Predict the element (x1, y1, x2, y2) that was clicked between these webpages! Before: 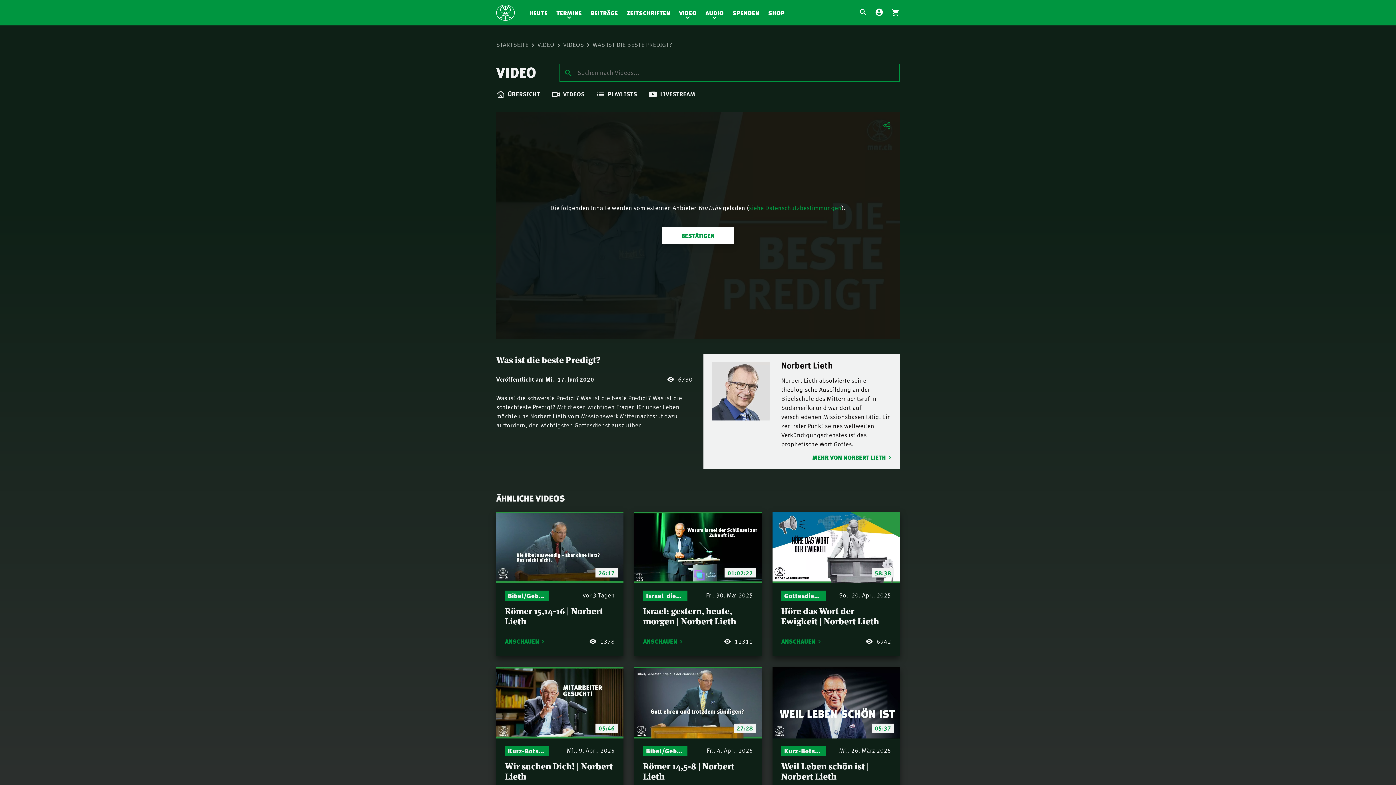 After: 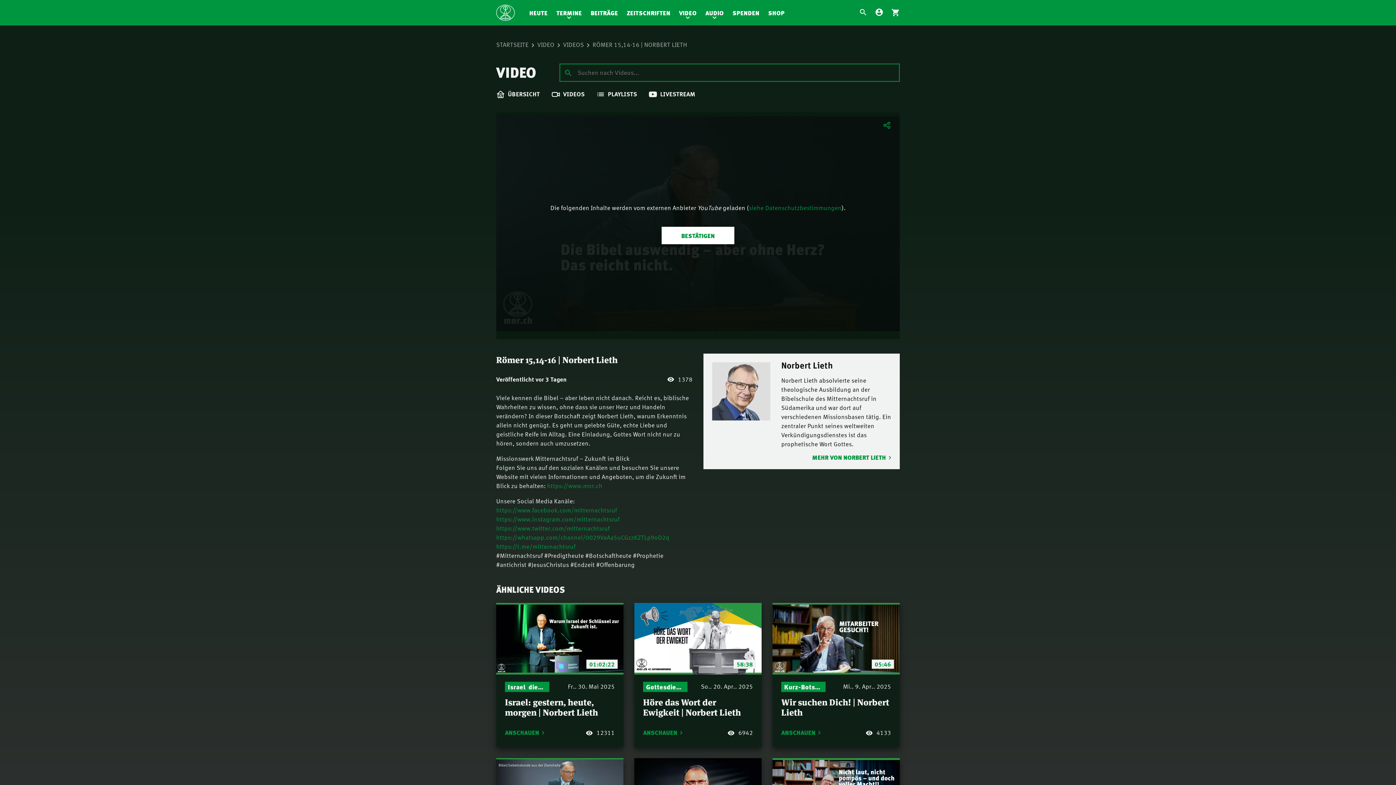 Action: label: ANSCHAUEN bbox: (505, 635, 544, 647)